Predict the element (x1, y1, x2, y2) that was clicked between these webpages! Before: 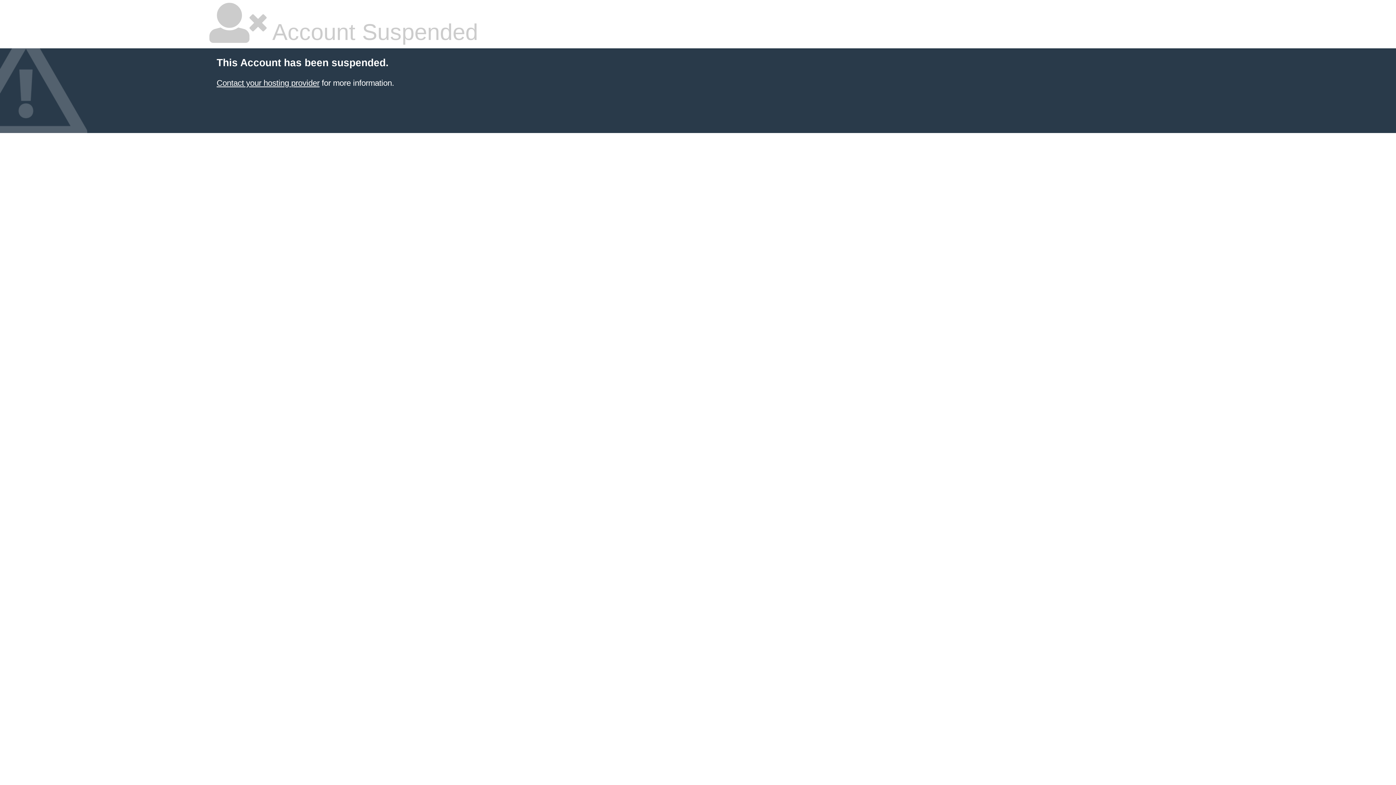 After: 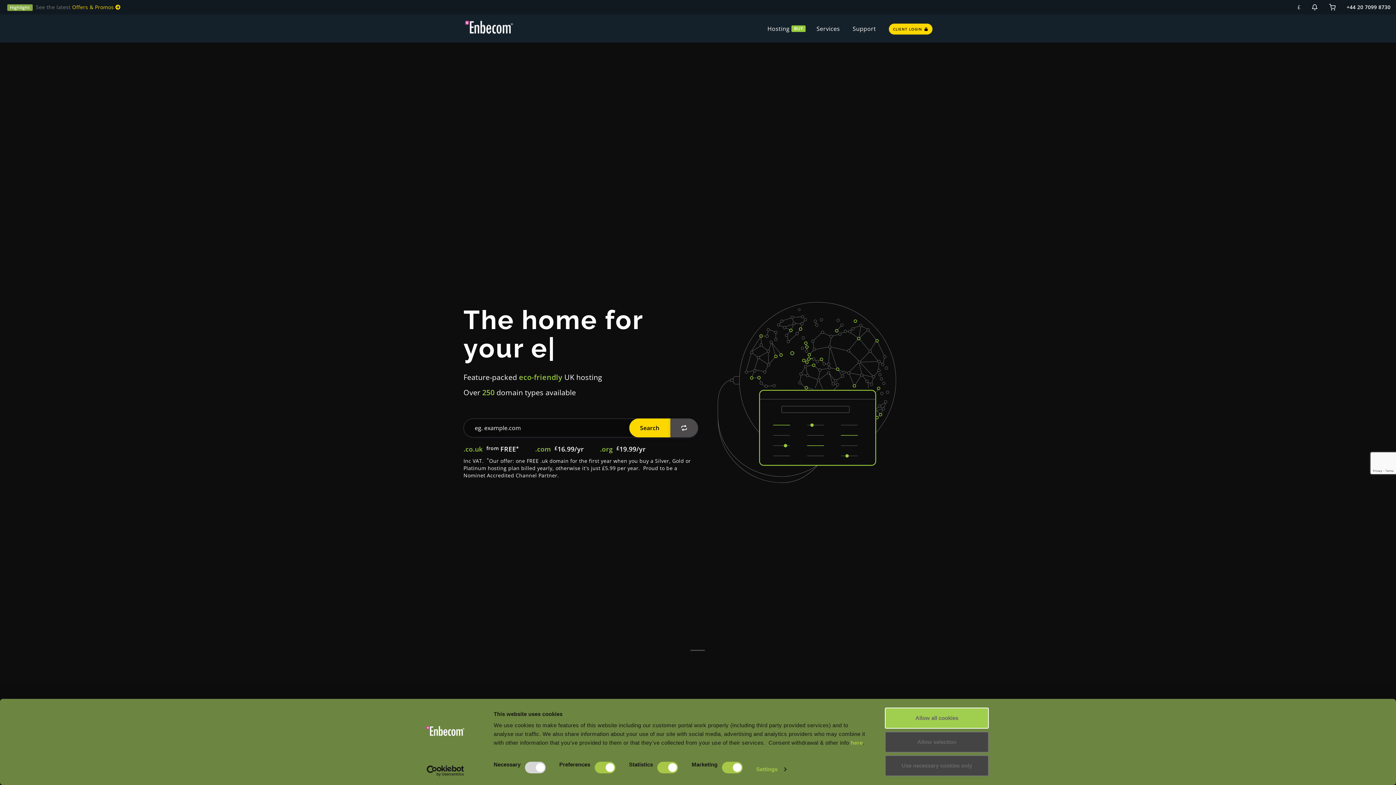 Action: bbox: (216, 78, 319, 87) label: Contact your hosting provider